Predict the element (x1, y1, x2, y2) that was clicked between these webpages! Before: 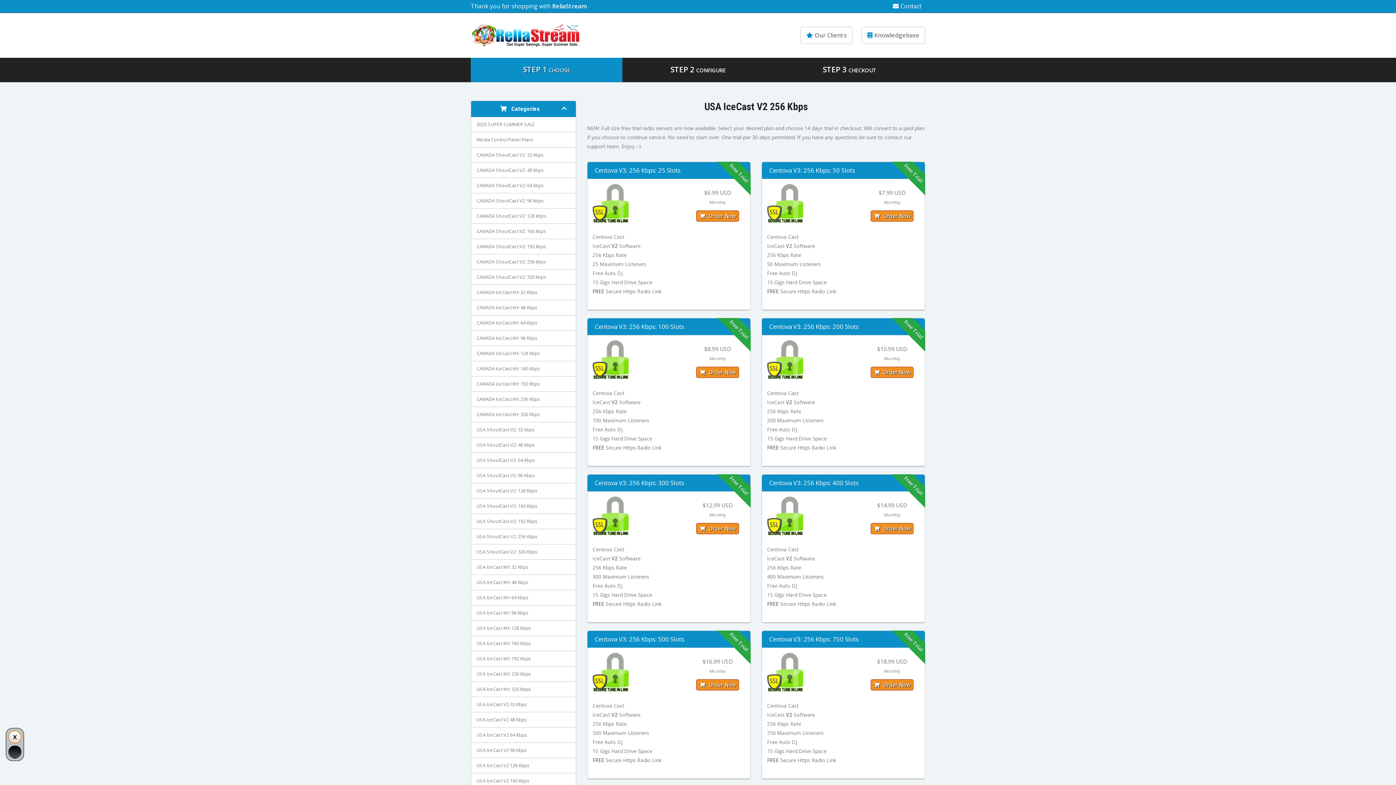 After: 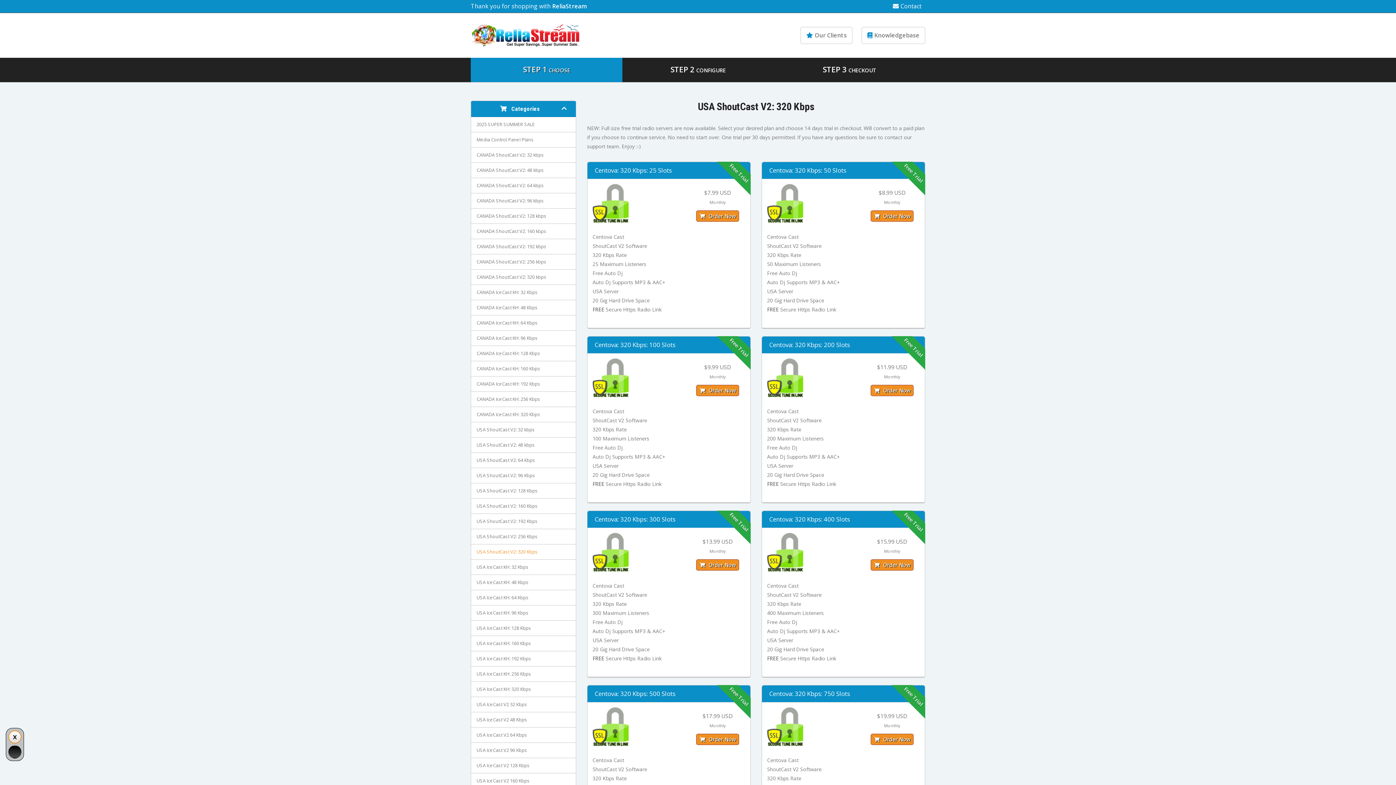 Action: bbox: (471, 544, 576, 559) label: USA ShoutCast V2: 320 Kbps